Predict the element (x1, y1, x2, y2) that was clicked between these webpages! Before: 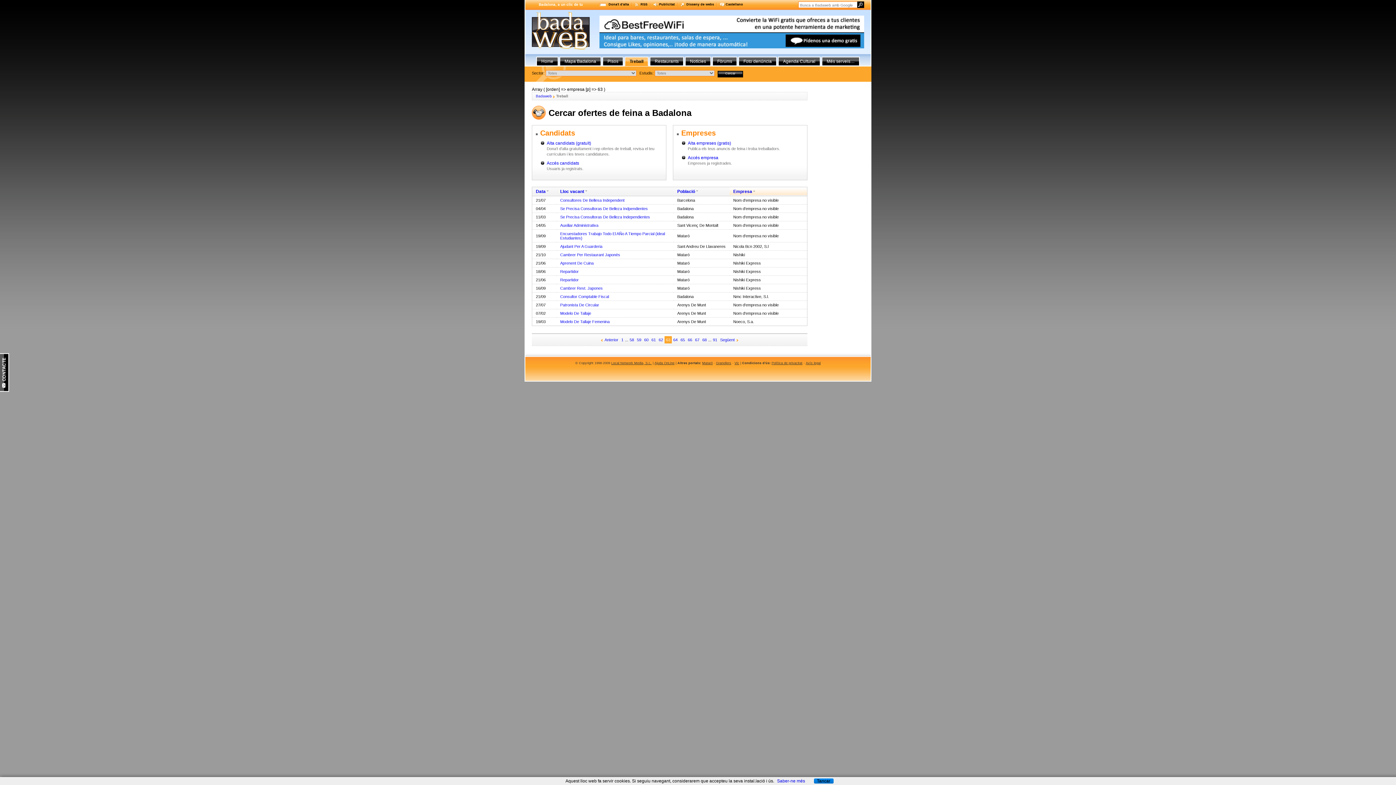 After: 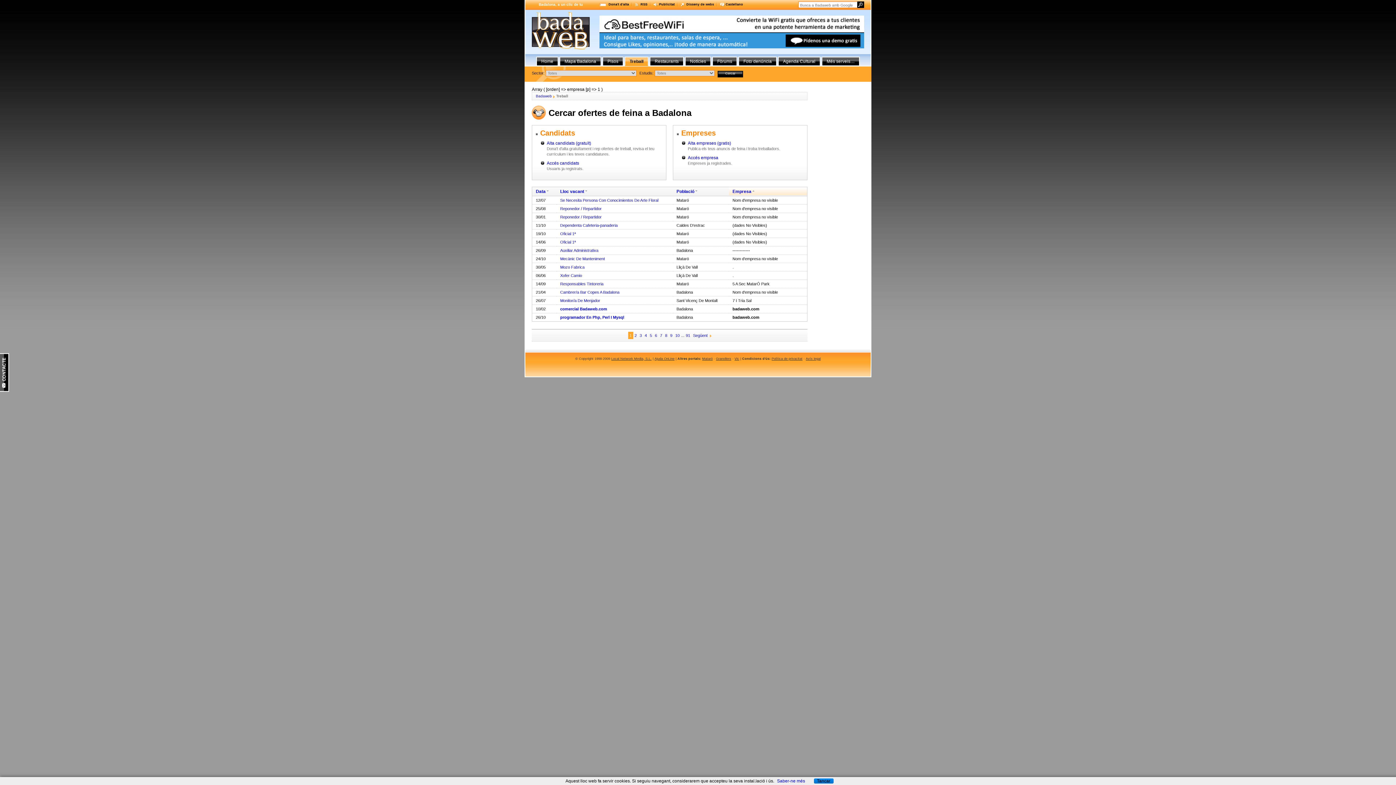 Action: bbox: (620, 336, 625, 343) label: 1